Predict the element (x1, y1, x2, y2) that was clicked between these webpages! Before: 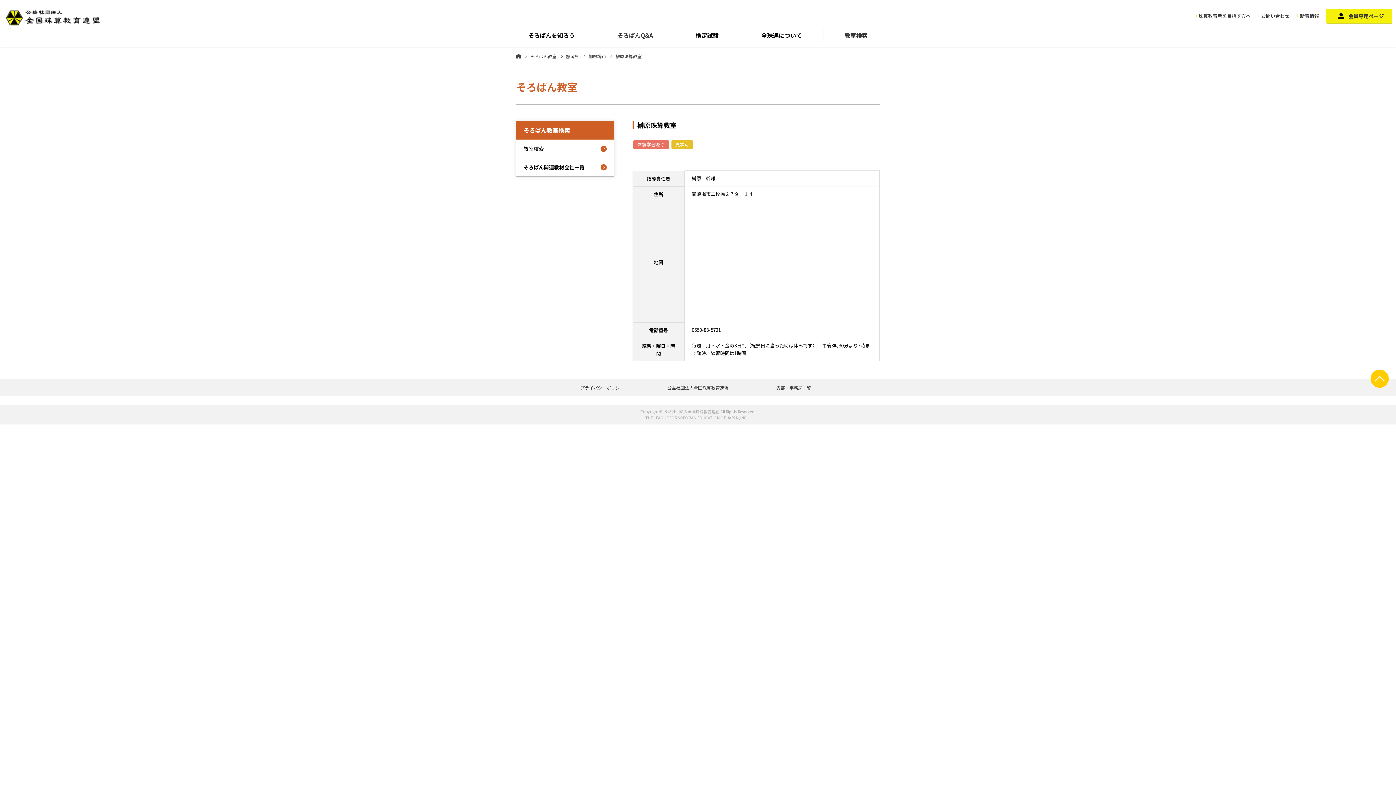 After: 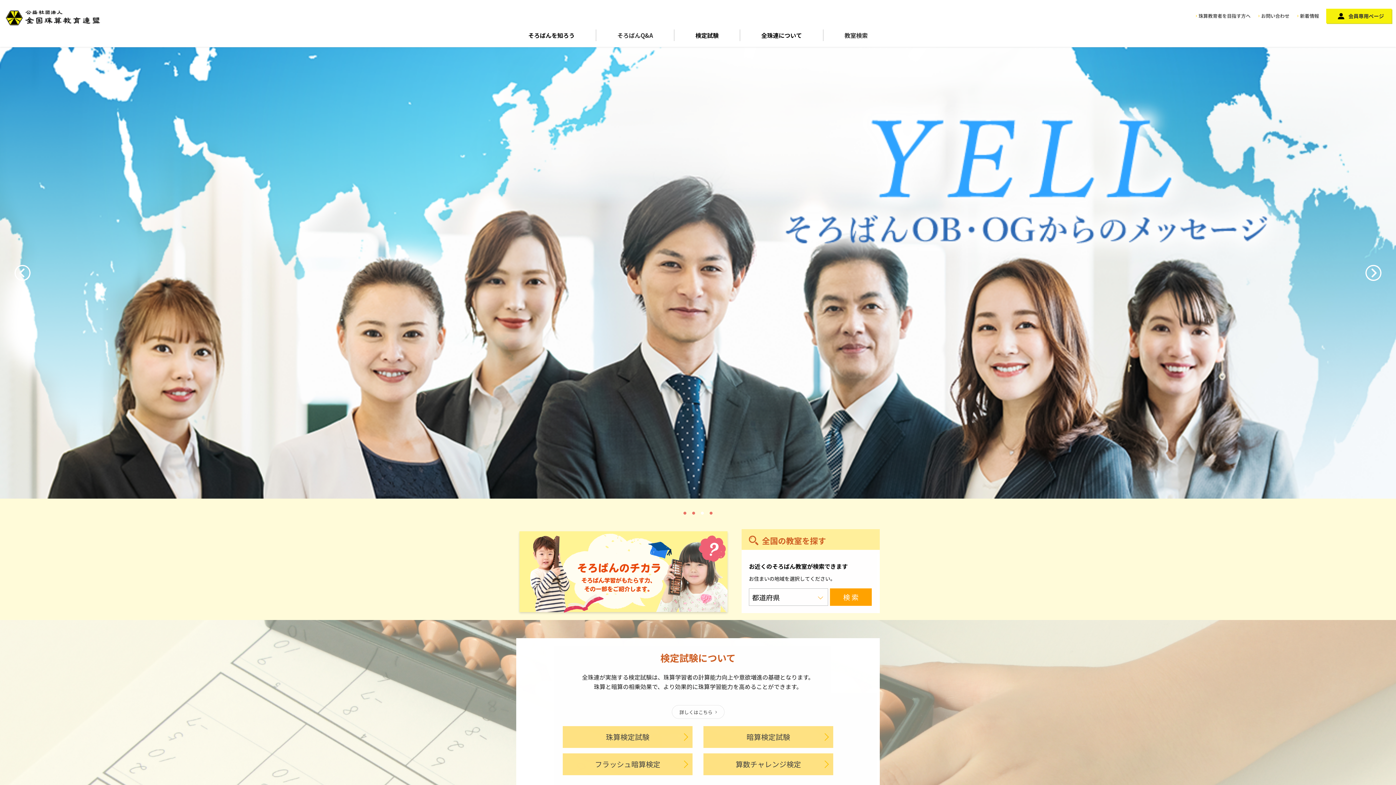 Action: label: ホーム bbox: (516, 52, 521, 59)